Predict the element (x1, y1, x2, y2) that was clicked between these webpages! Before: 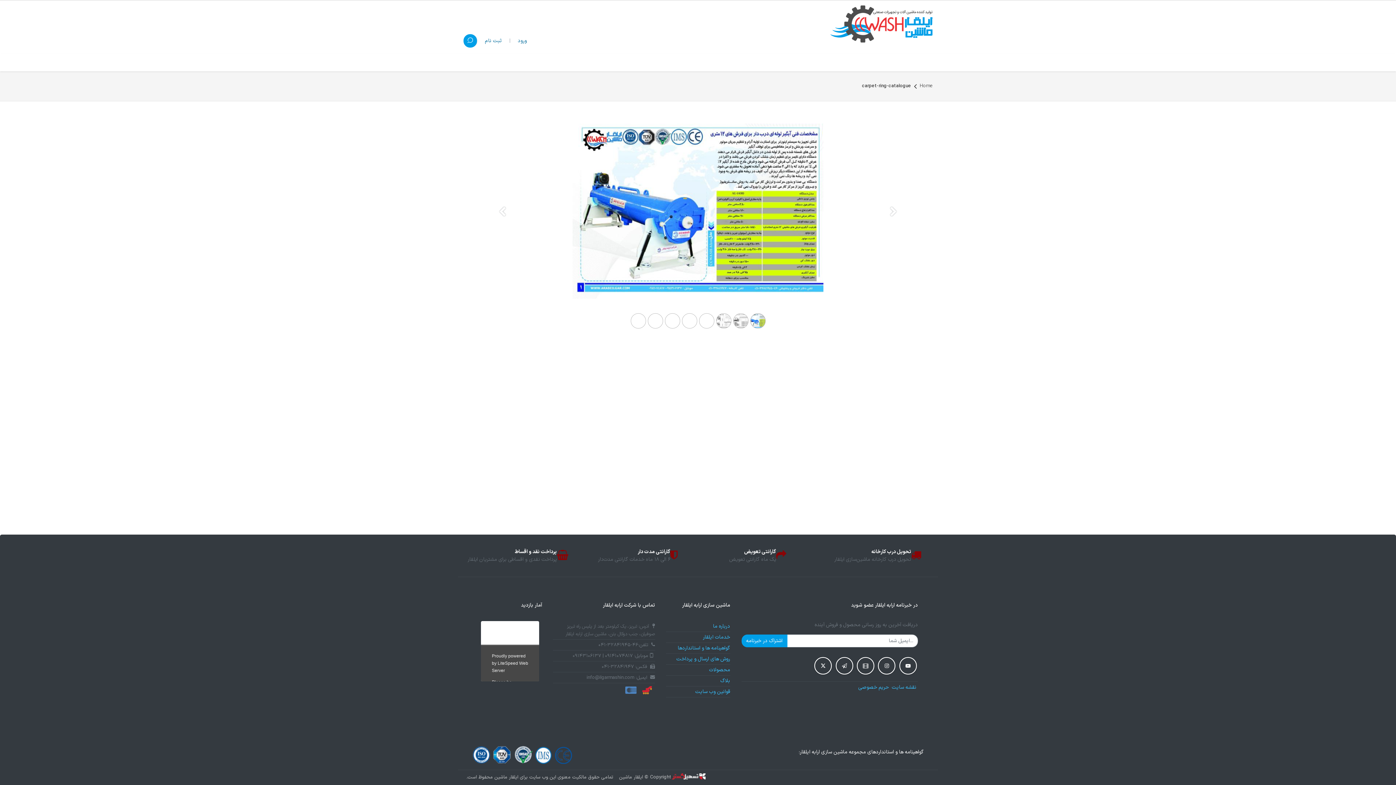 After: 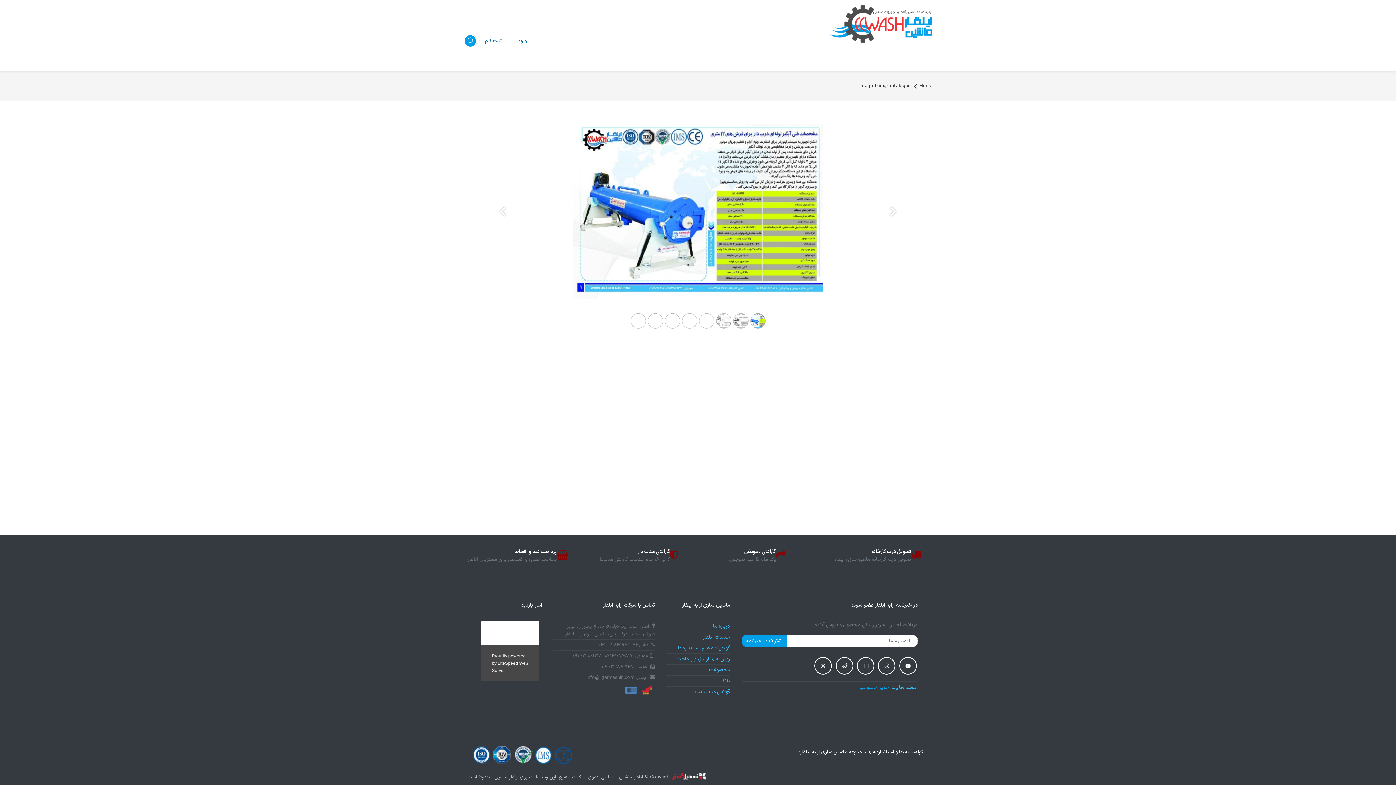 Action: bbox: (858, 684, 889, 691) label: حریم خصوصی